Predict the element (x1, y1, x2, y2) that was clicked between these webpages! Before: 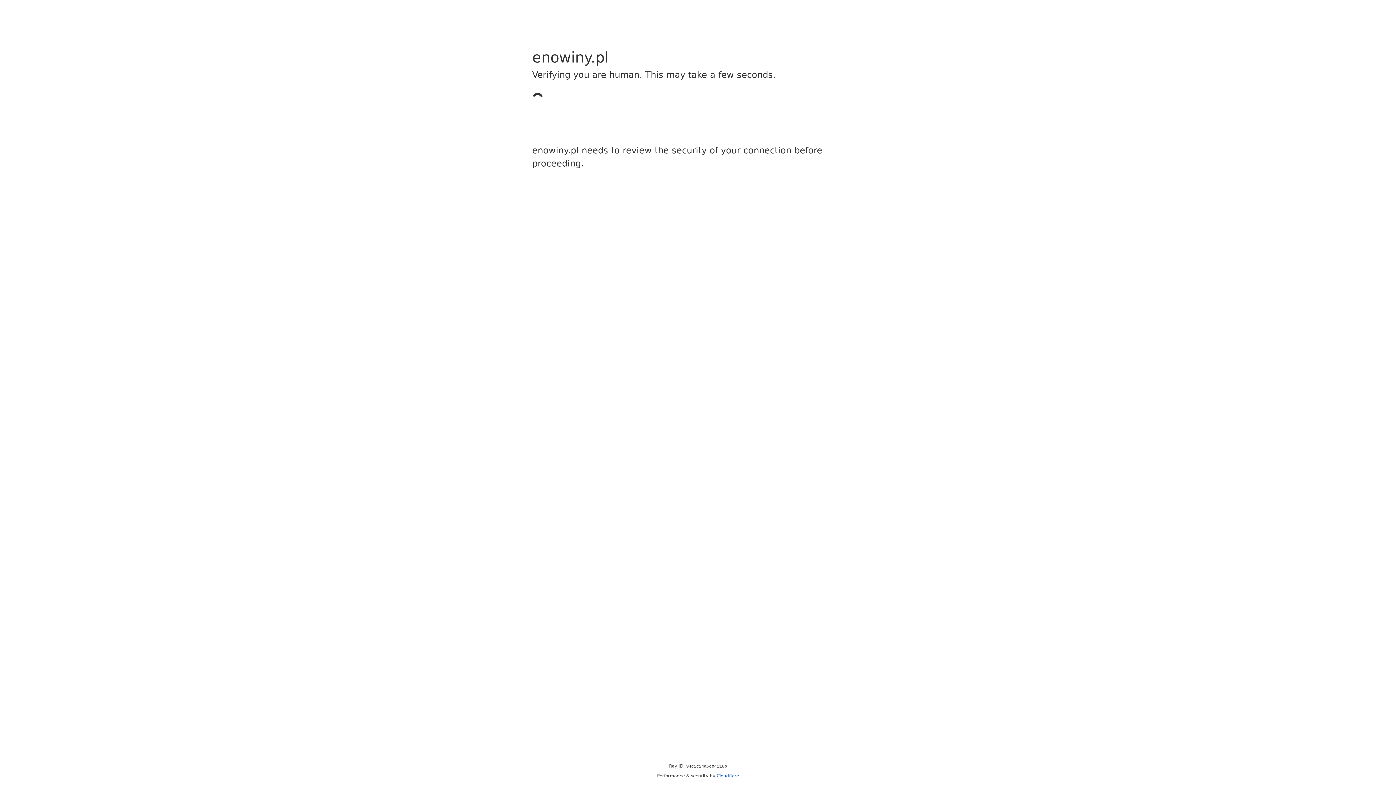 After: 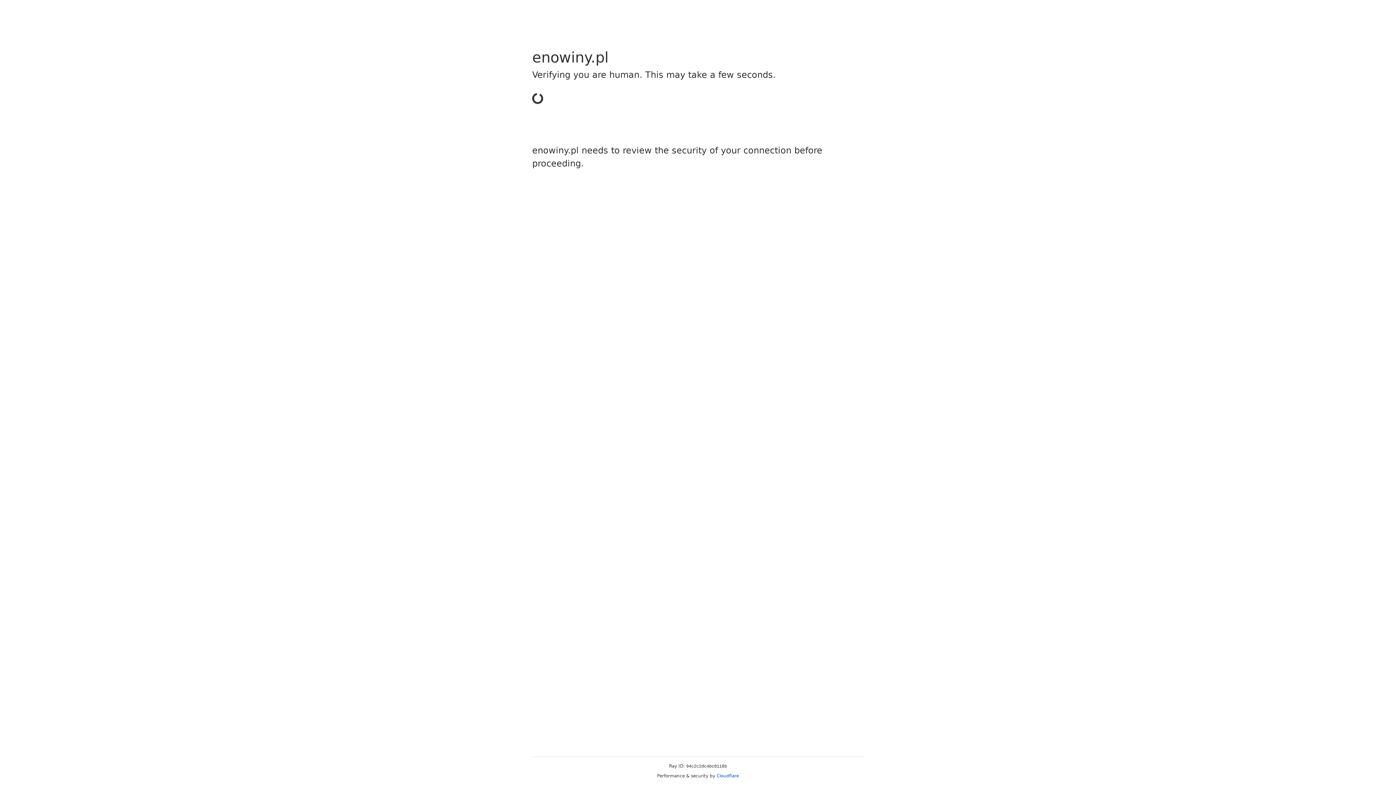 Action: bbox: (716, 773, 739, 778) label: Cloudflare